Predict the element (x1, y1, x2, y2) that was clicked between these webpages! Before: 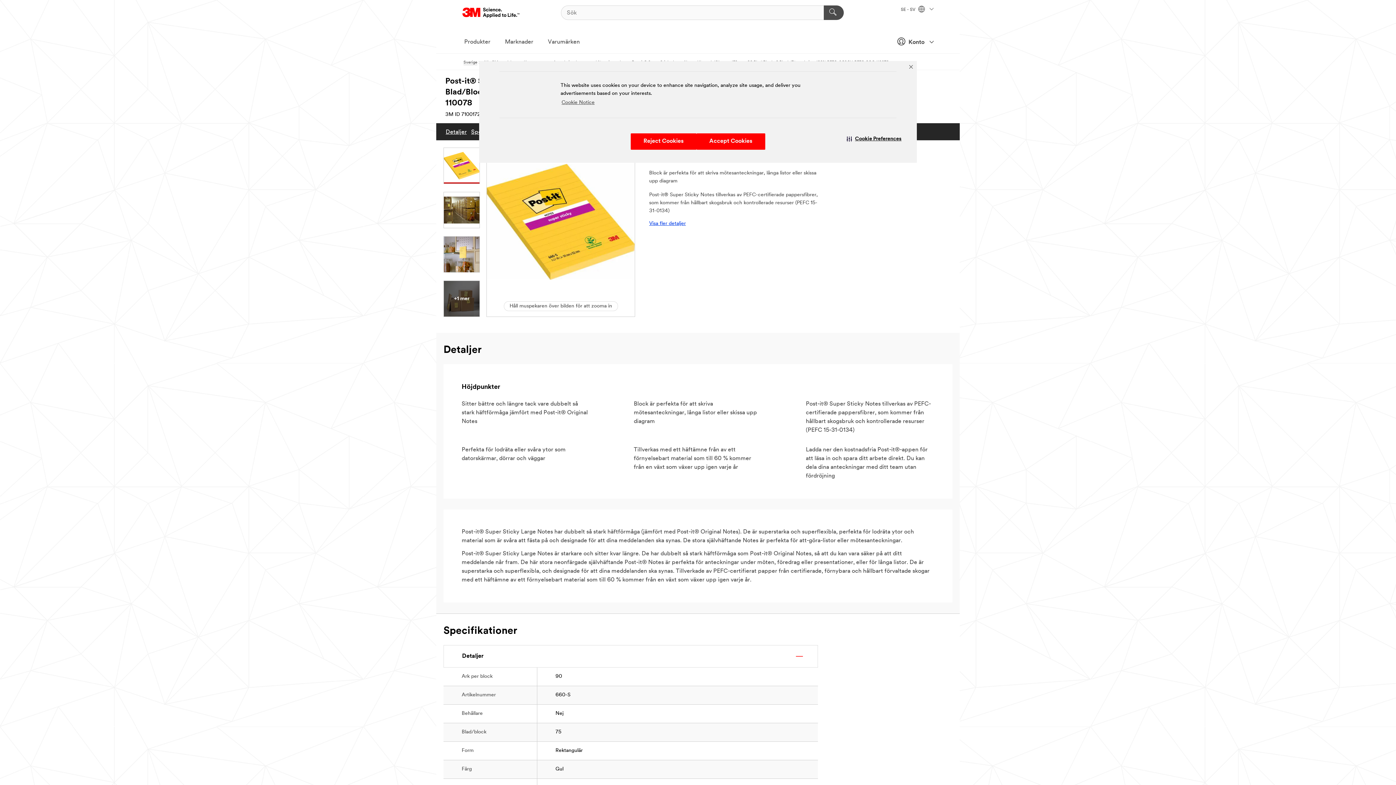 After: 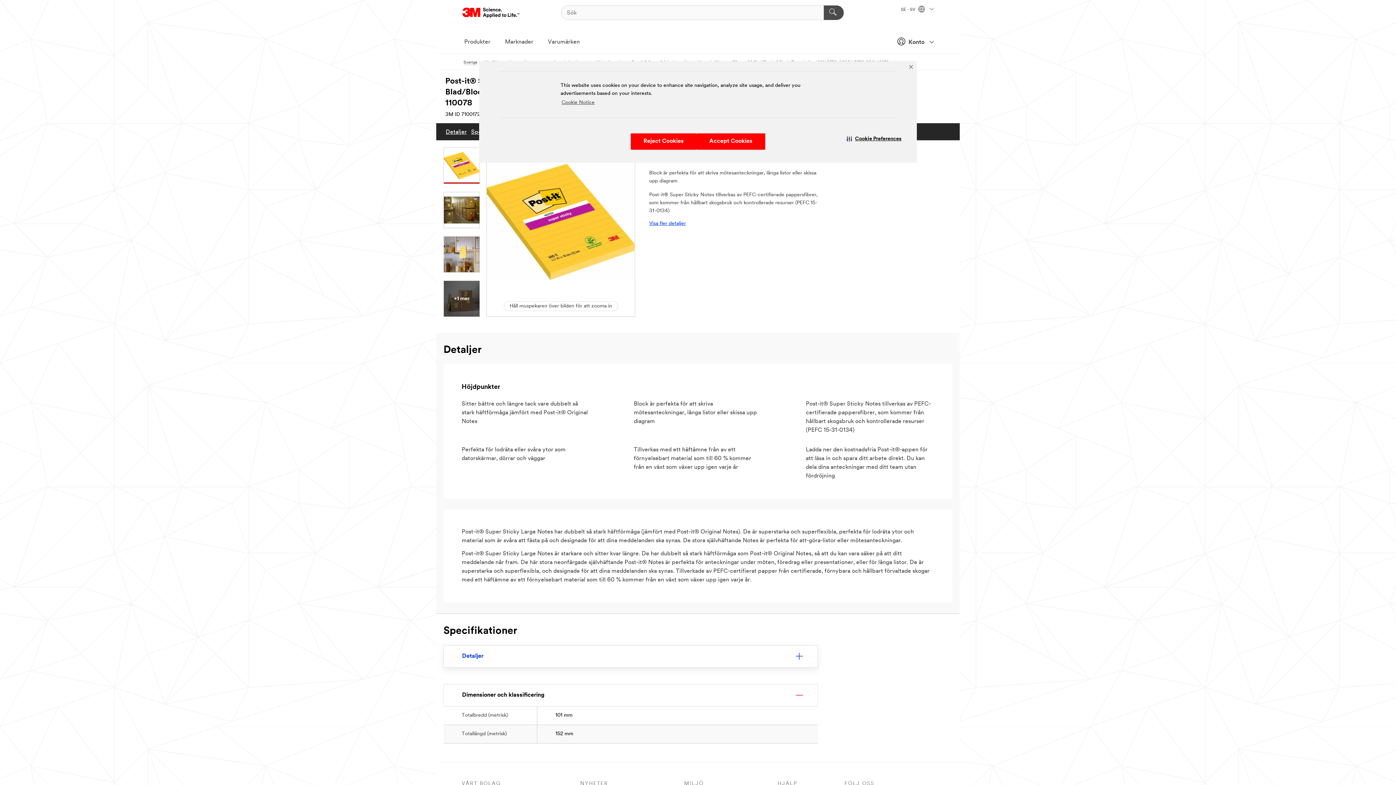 Action: label: Detaljer bbox: (444, 645, 789, 667)